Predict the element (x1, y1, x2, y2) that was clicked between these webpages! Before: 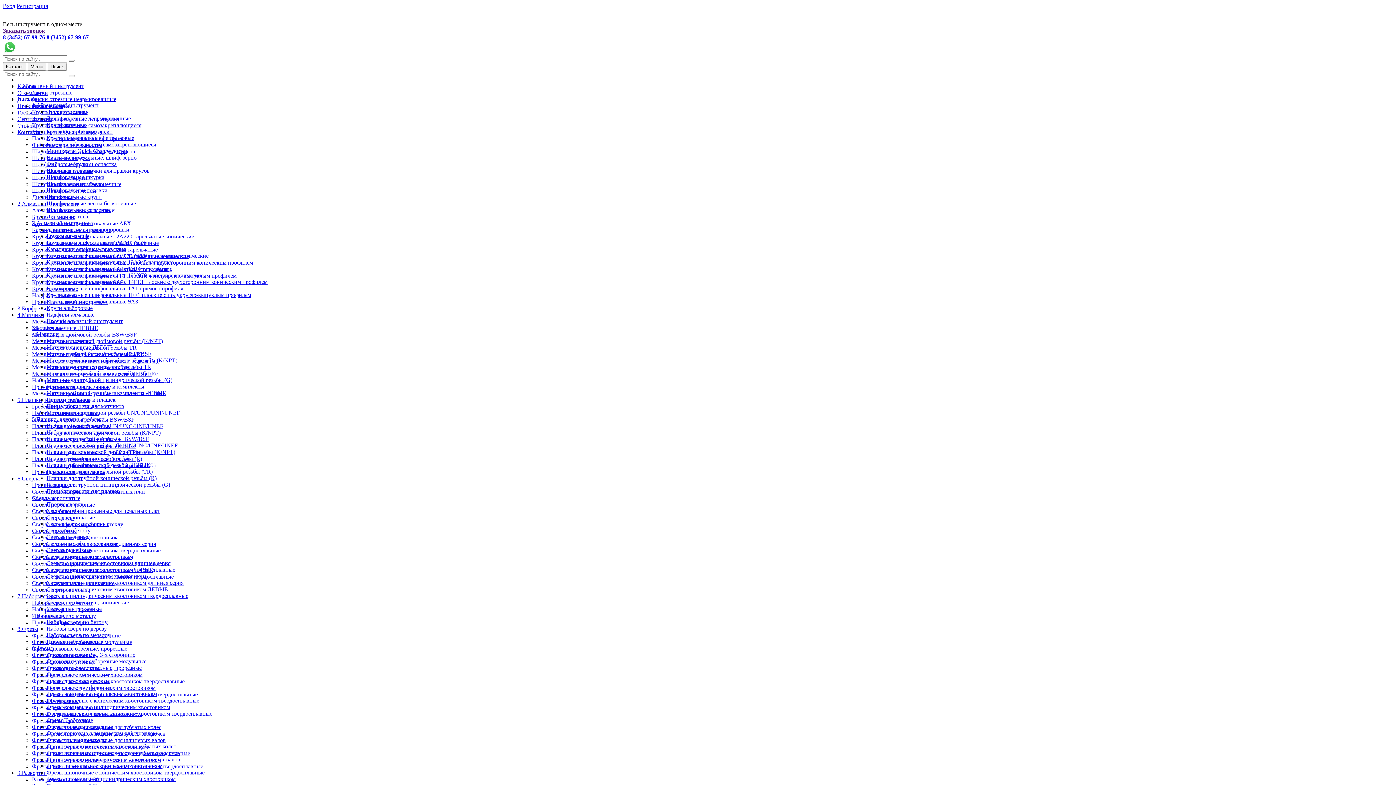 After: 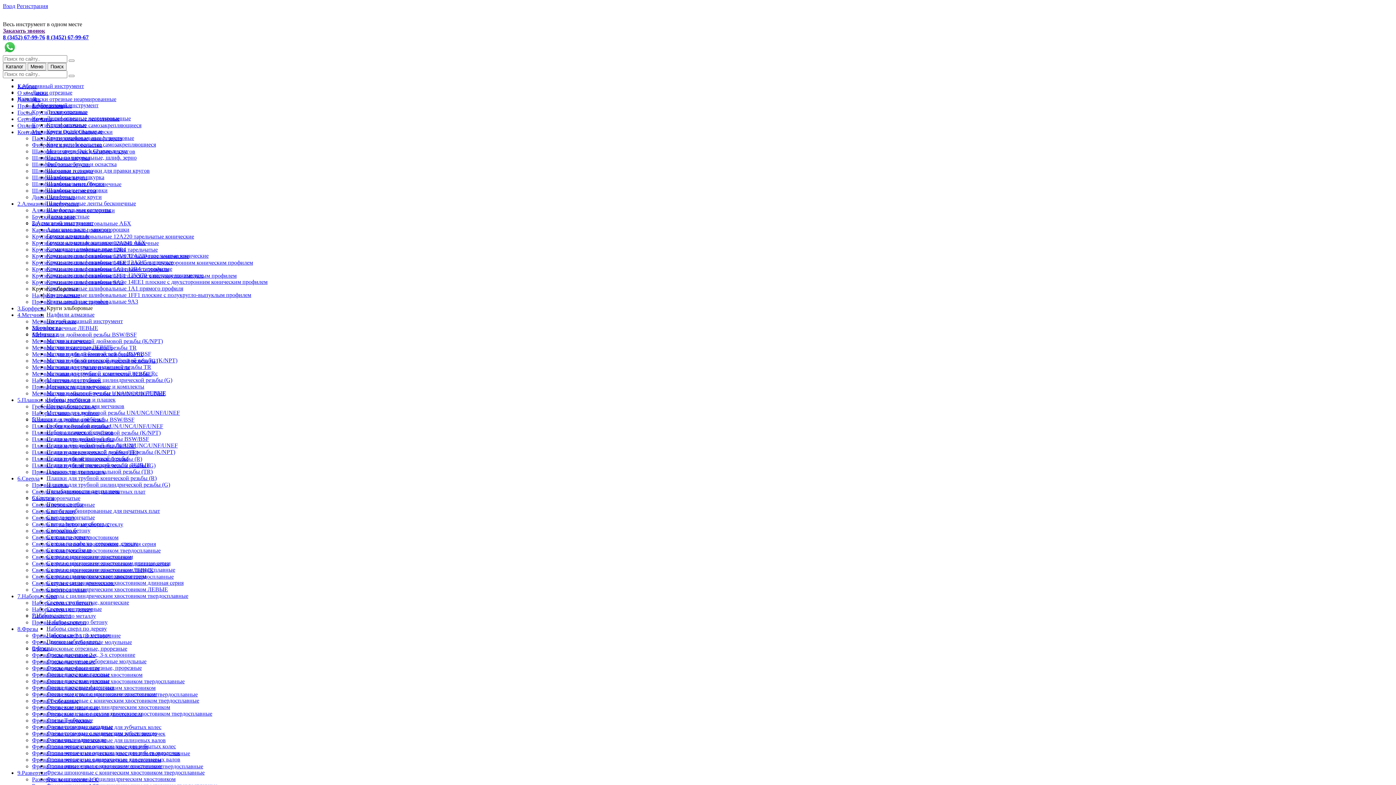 Action: bbox: (46, 305, 92, 311) label: Круги эльборовые